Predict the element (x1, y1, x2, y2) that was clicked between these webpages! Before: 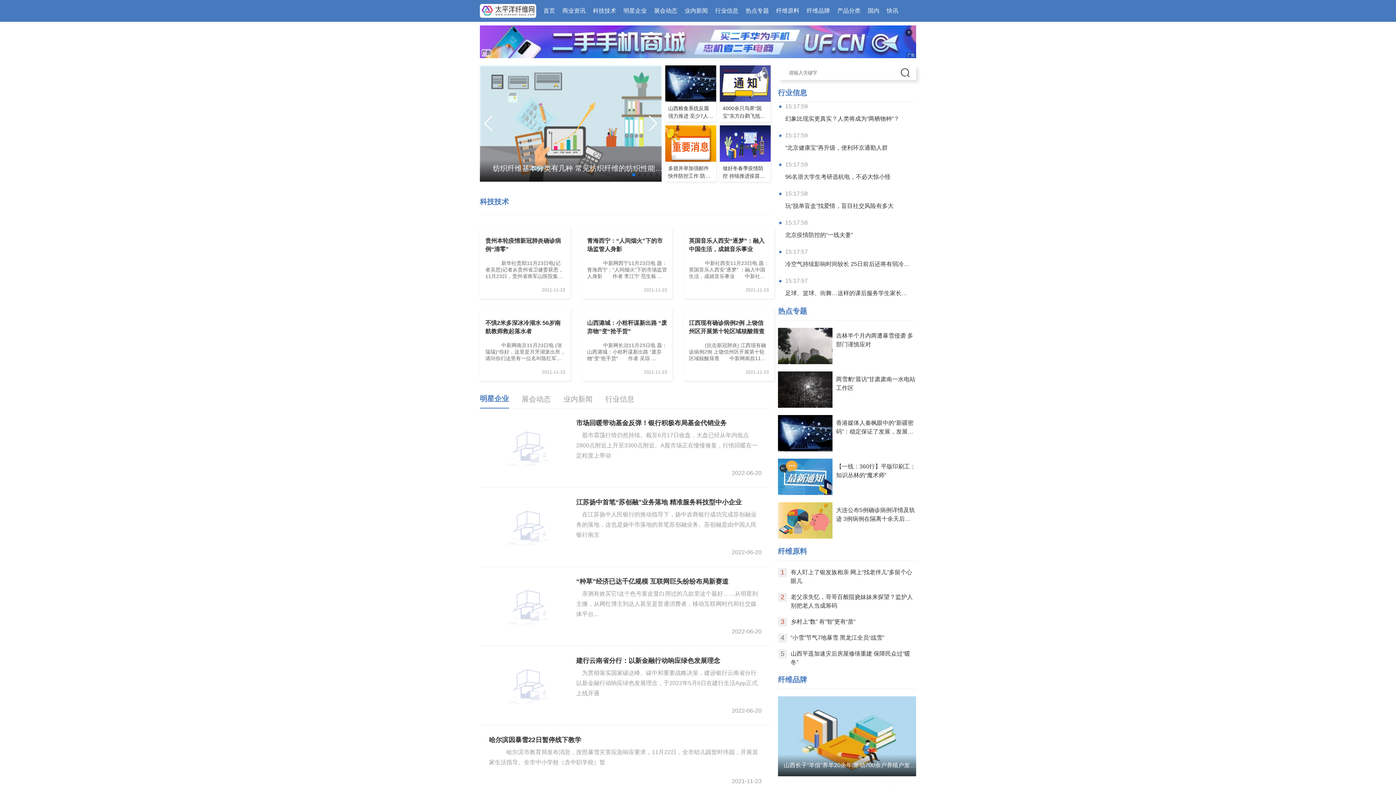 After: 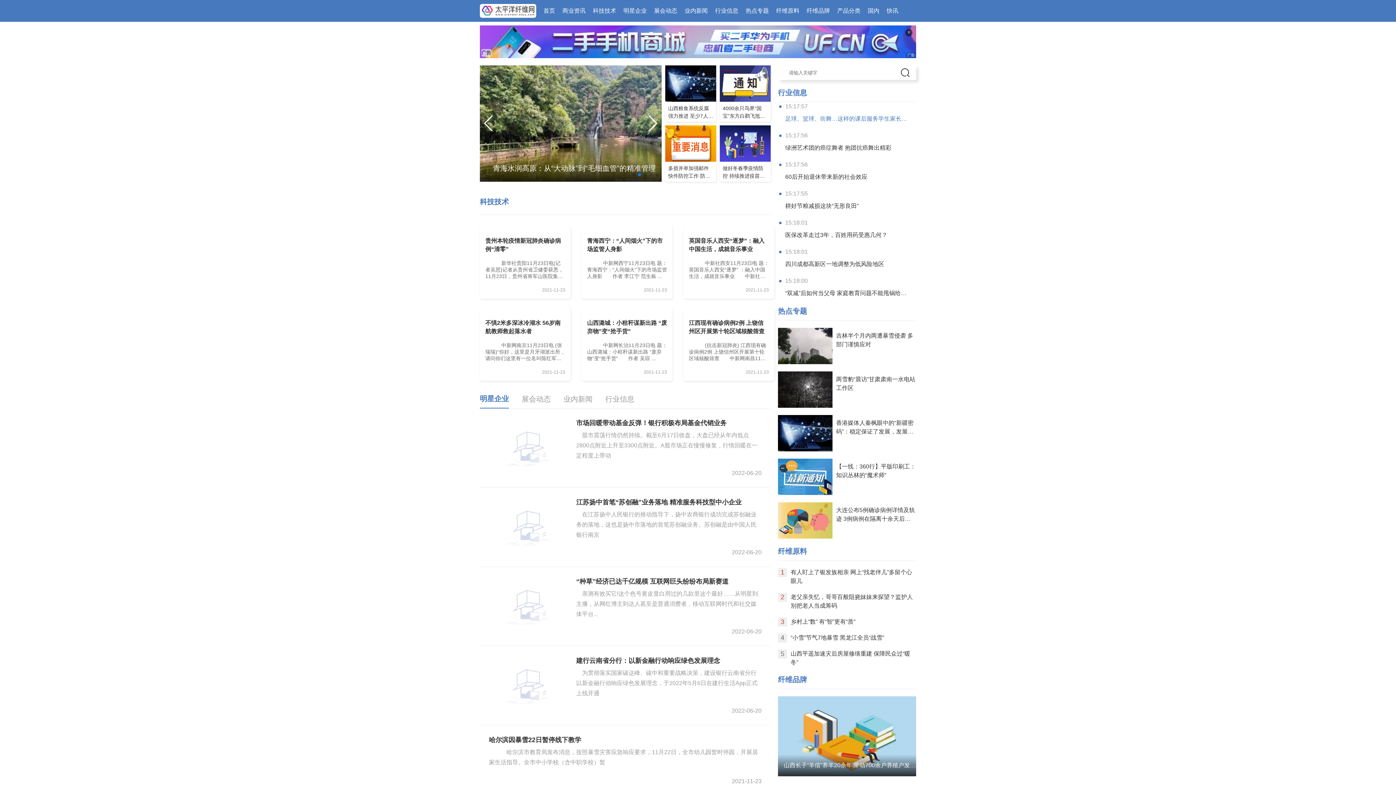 Action: bbox: (785, 289, 909, 297) label: 玩“脱单盲盒”找爱情，盲目社交风险有多大